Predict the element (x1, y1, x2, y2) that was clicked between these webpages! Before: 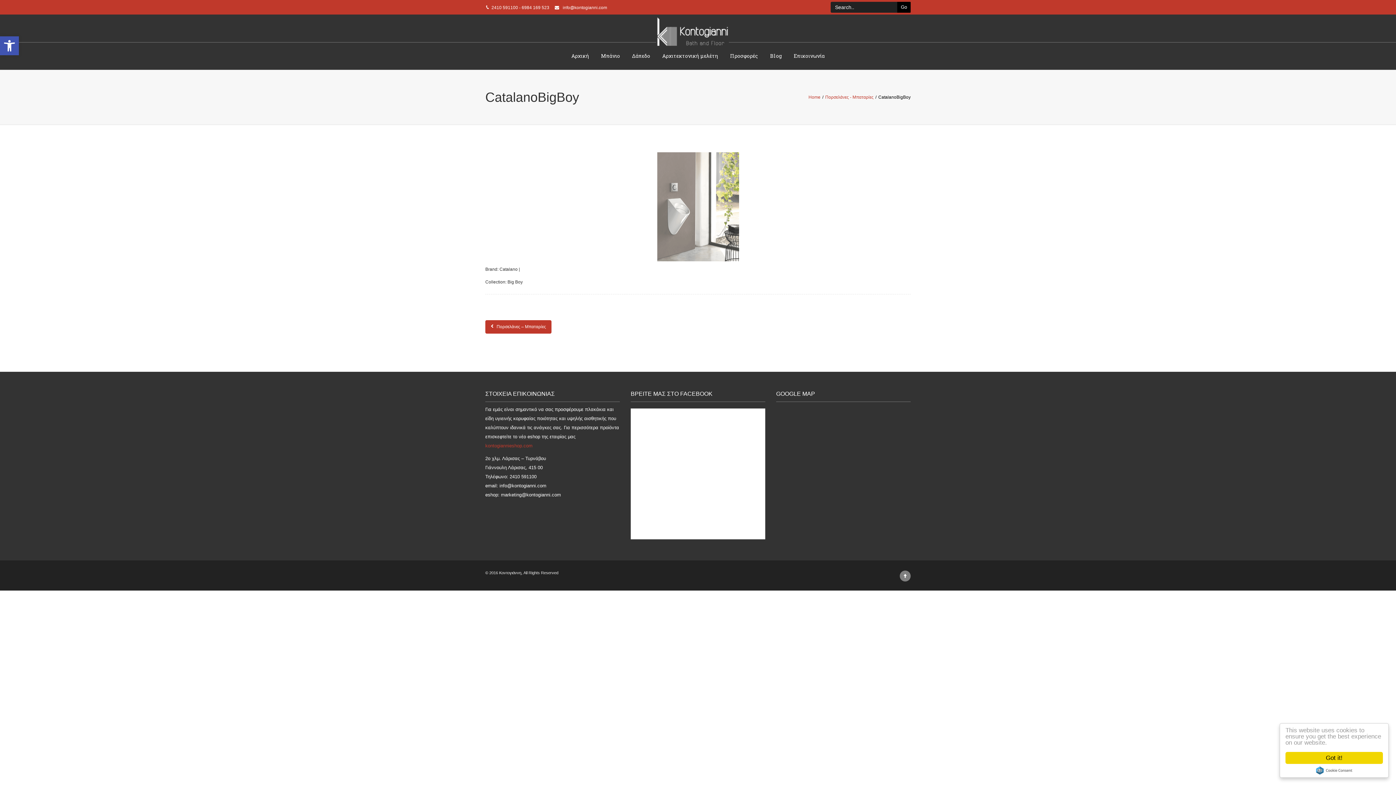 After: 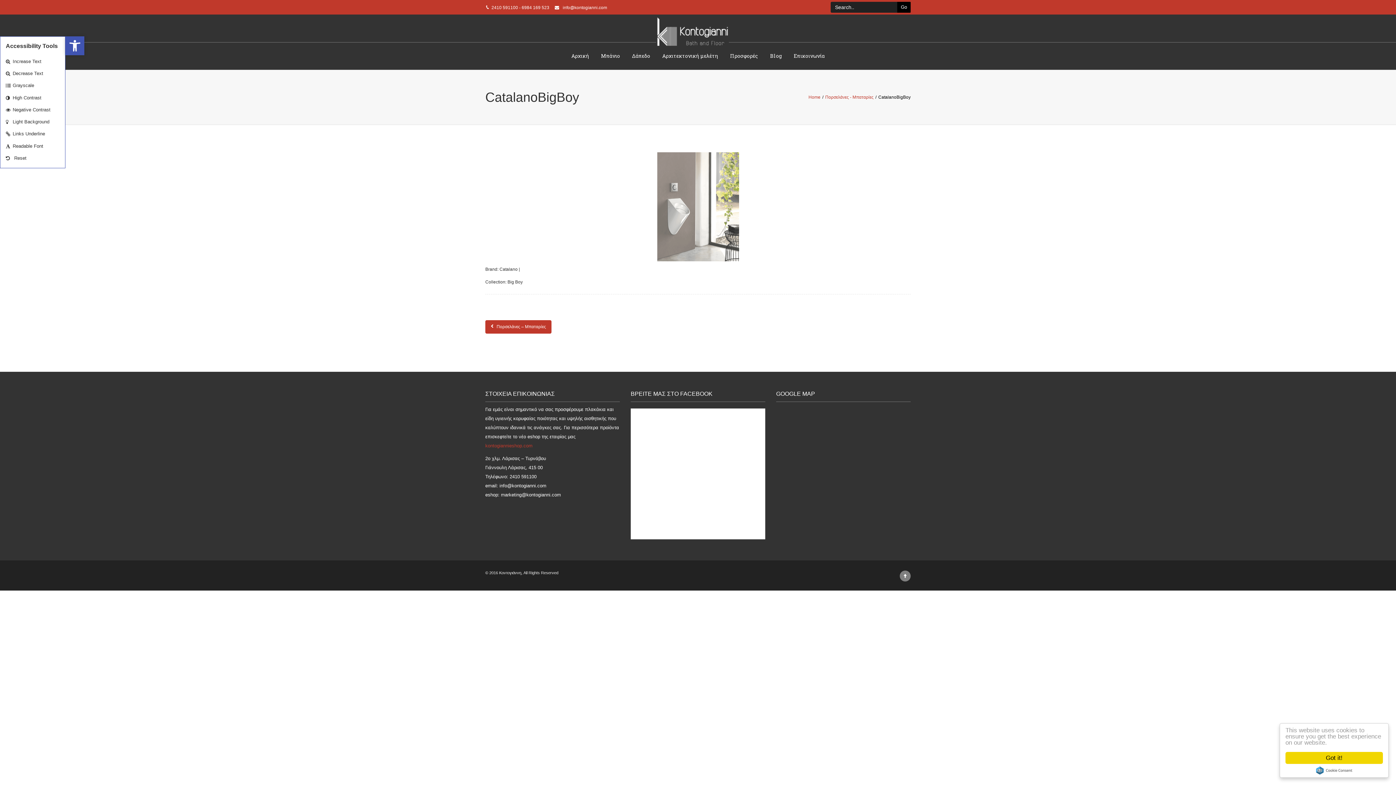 Action: label: Open toolbar bbox: (0, 36, 18, 55)